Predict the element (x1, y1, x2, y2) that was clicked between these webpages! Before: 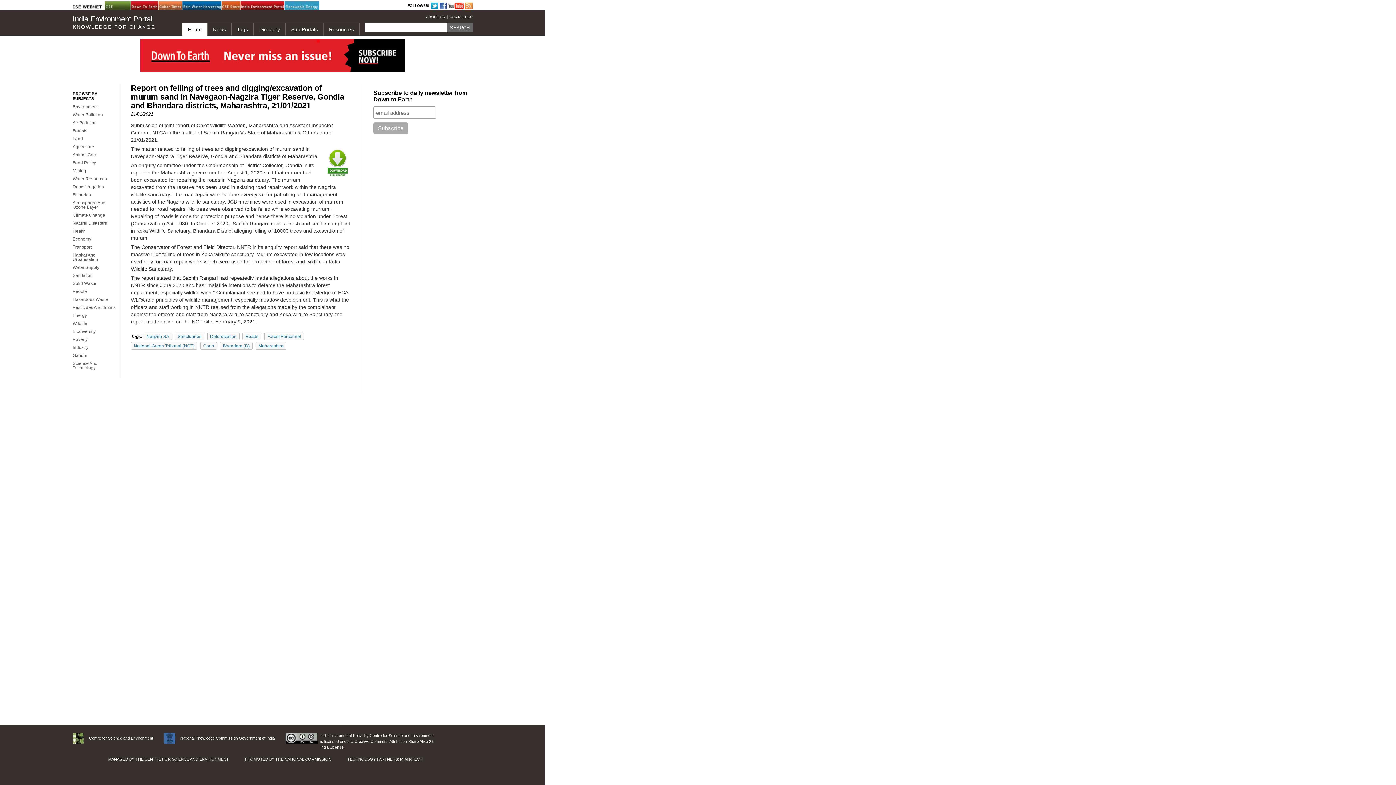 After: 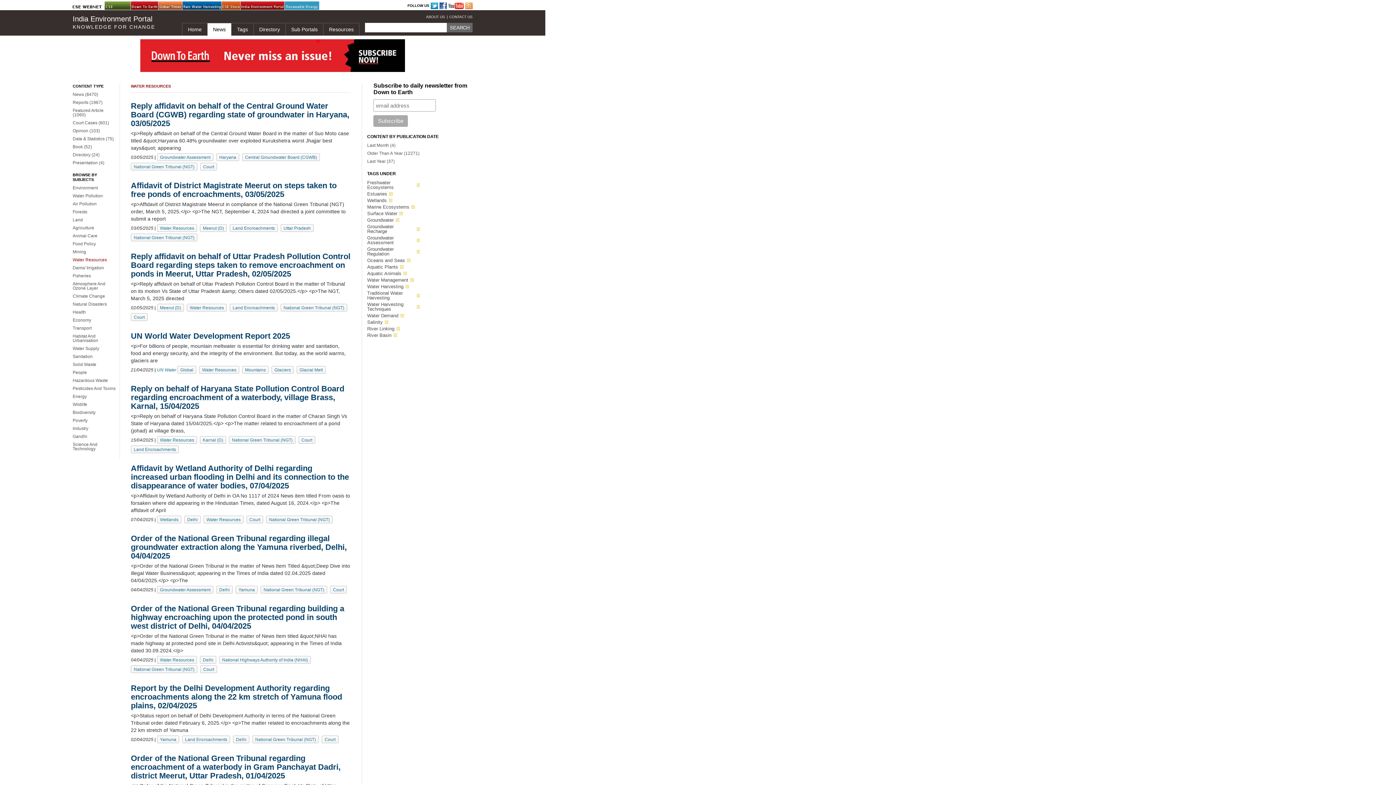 Action: label: Water Resources bbox: (72, 176, 106, 181)